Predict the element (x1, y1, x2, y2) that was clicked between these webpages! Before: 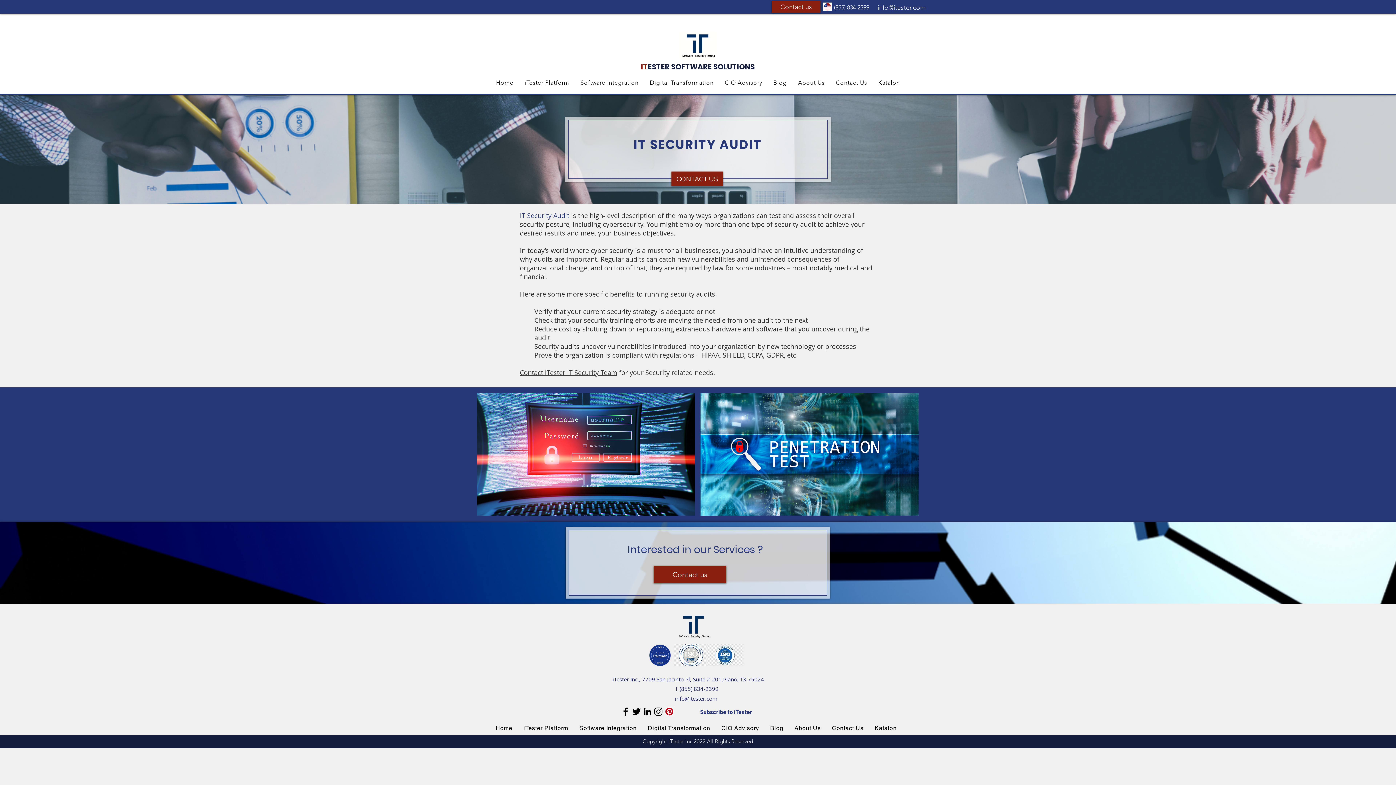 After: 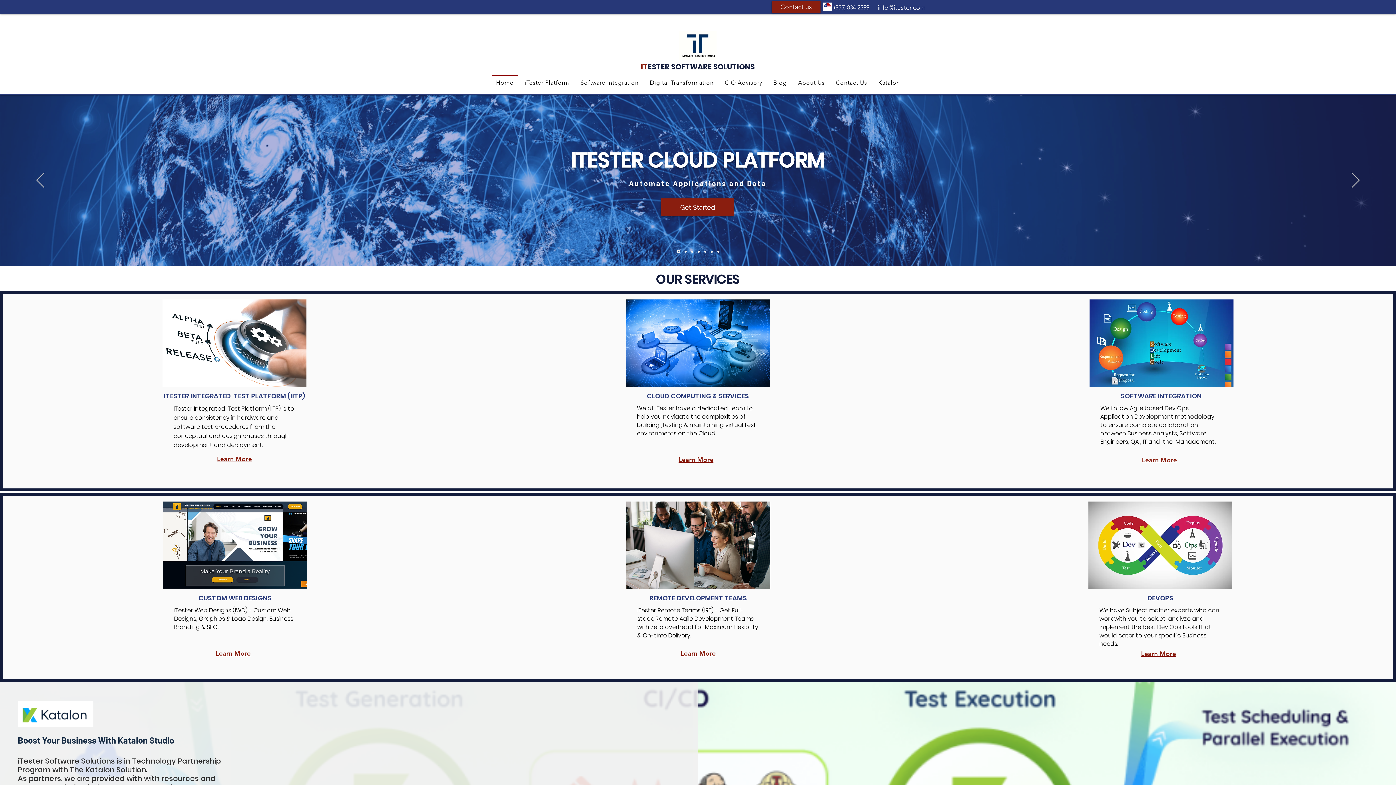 Action: bbox: (679, 31, 716, 59)